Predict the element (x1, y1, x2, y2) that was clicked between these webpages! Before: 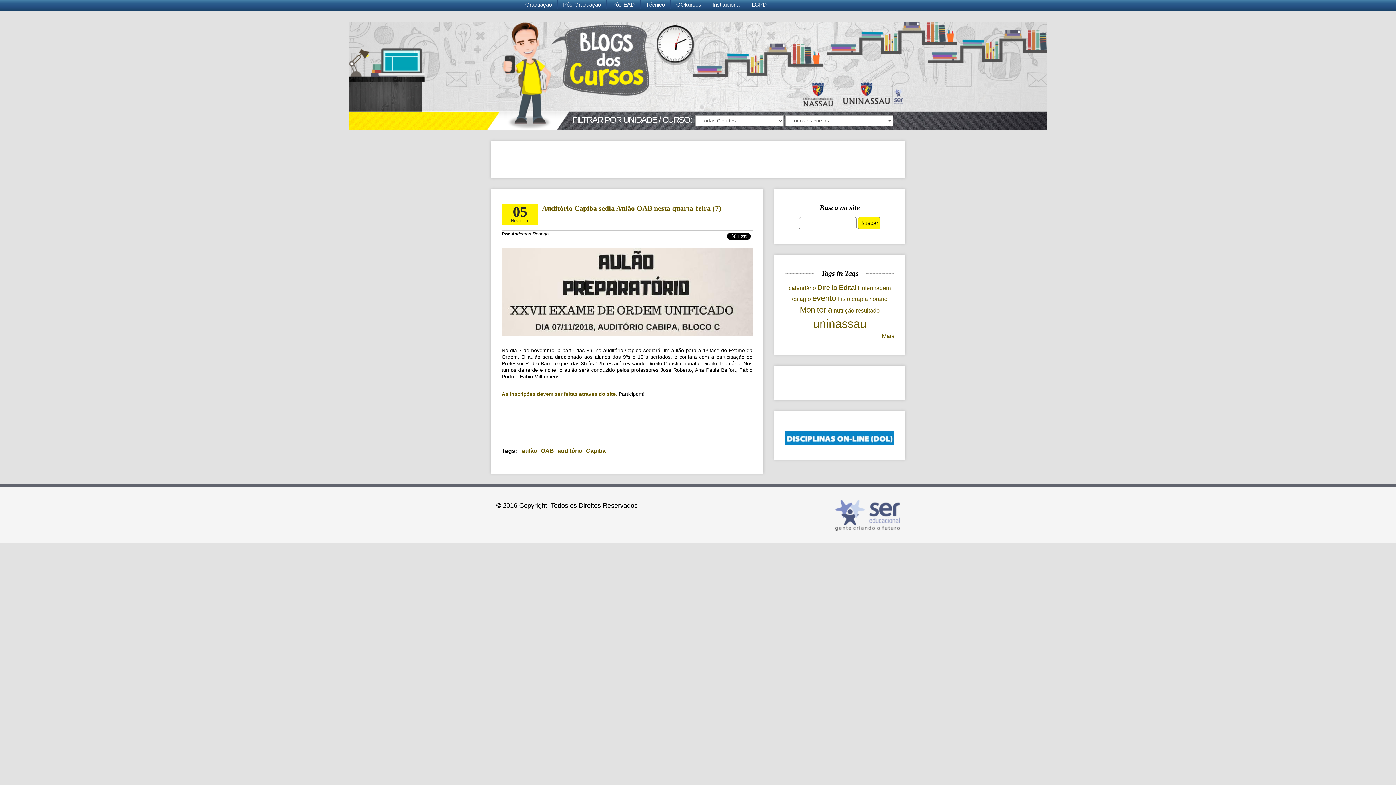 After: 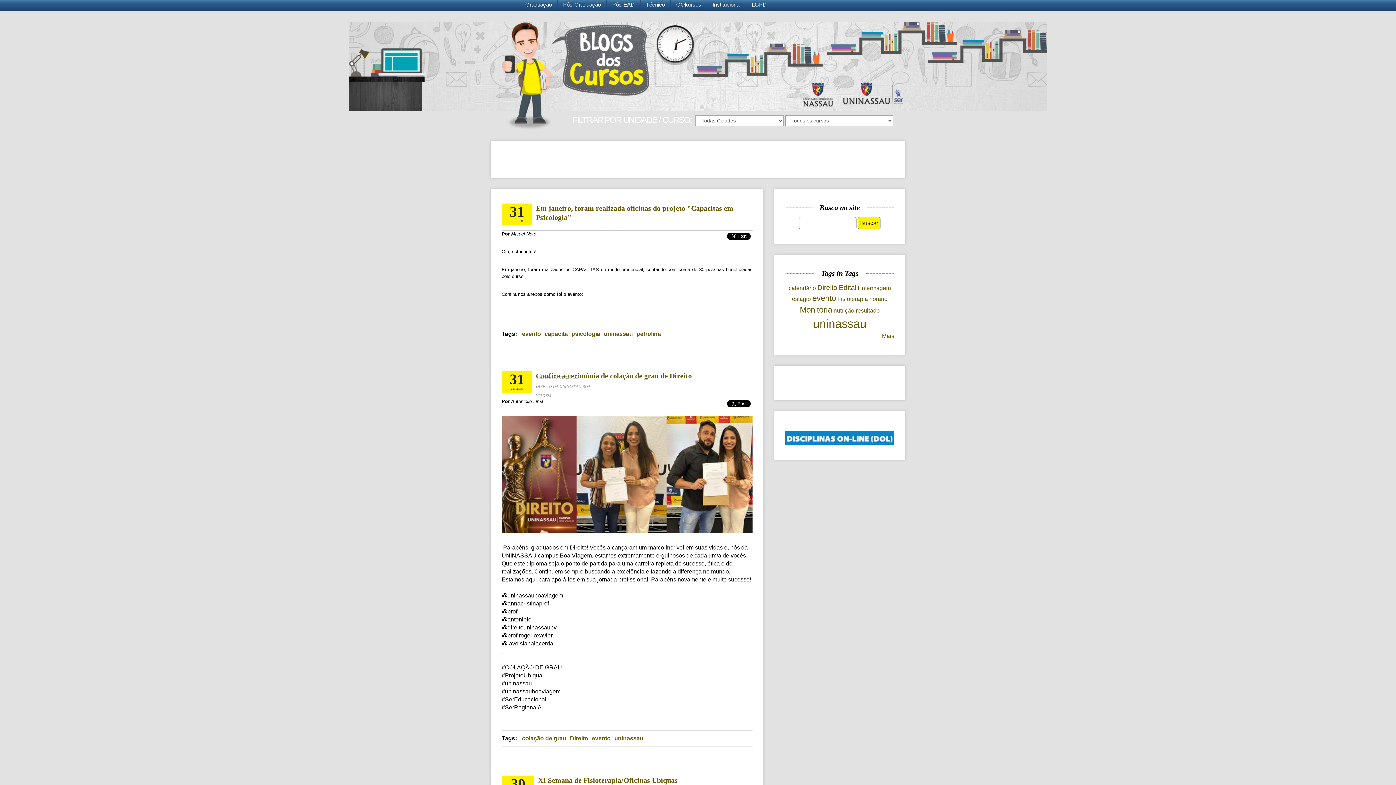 Action: bbox: (812, 293, 836, 302) label: evento